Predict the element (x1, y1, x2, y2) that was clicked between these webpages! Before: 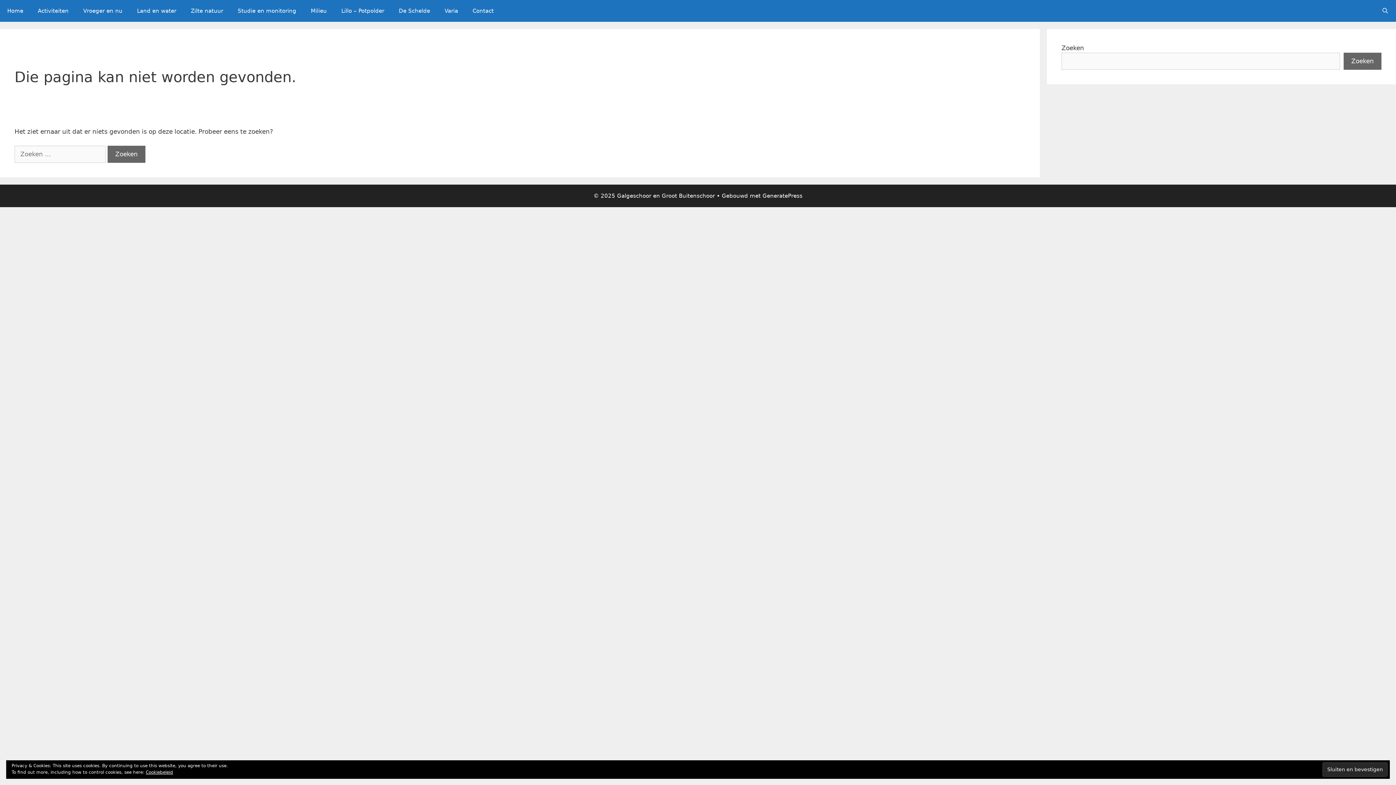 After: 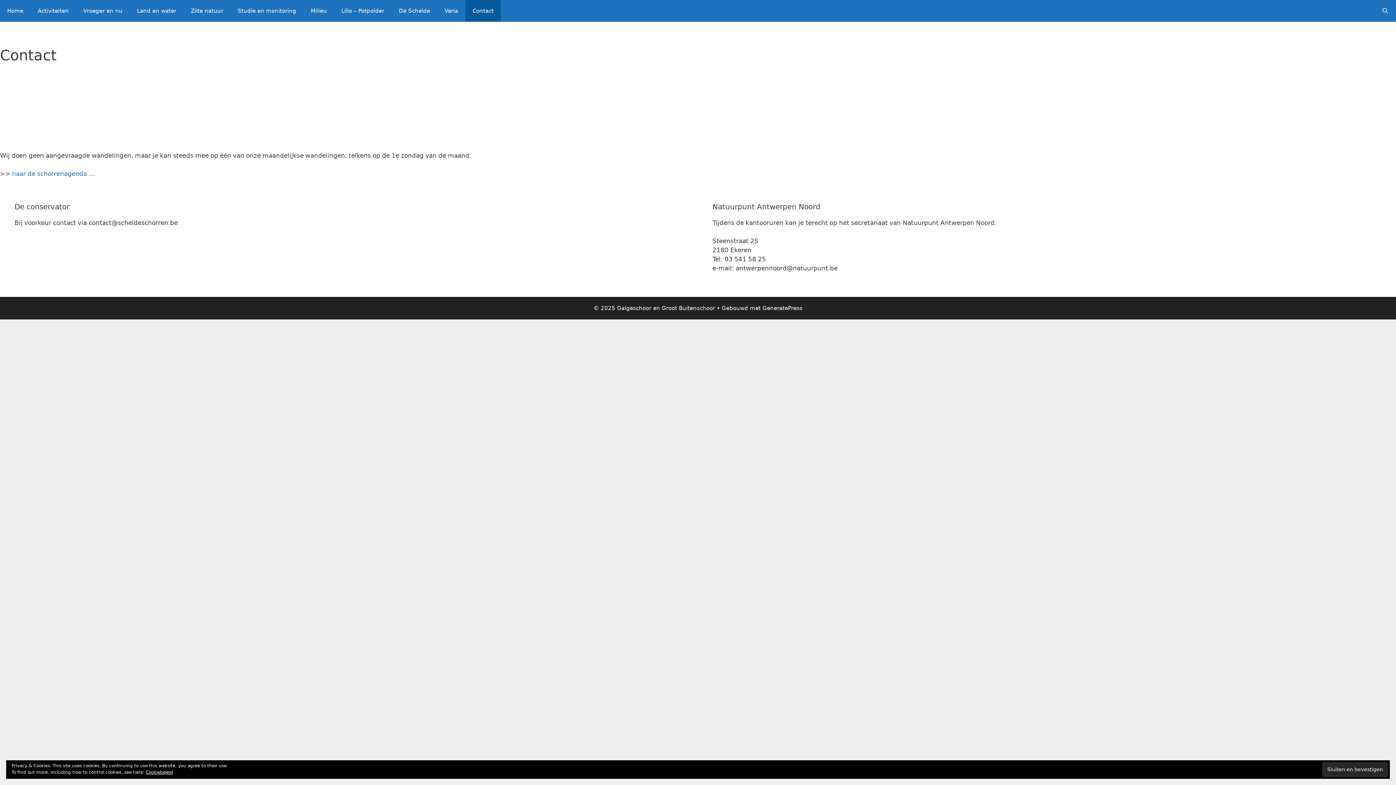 Action: bbox: (465, 0, 501, 21) label: Contact